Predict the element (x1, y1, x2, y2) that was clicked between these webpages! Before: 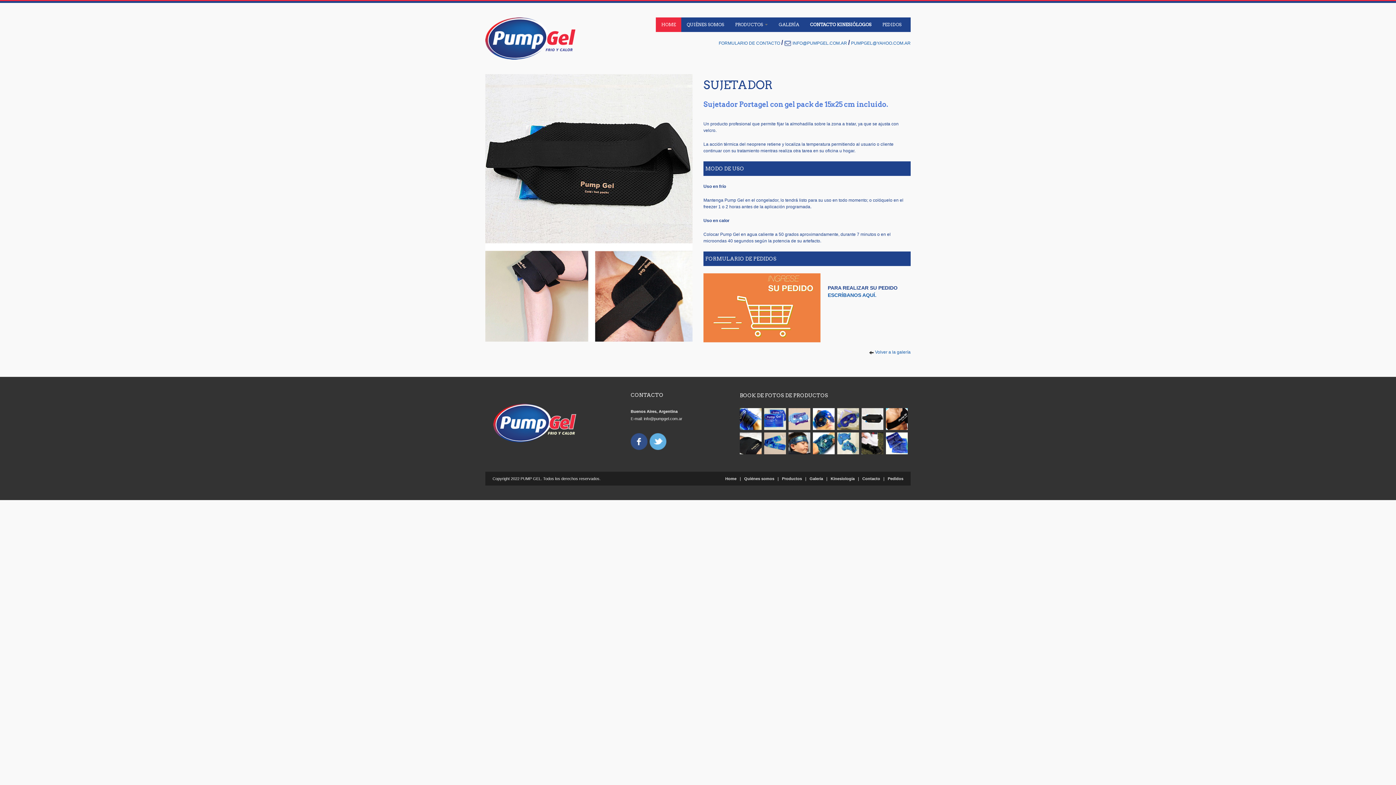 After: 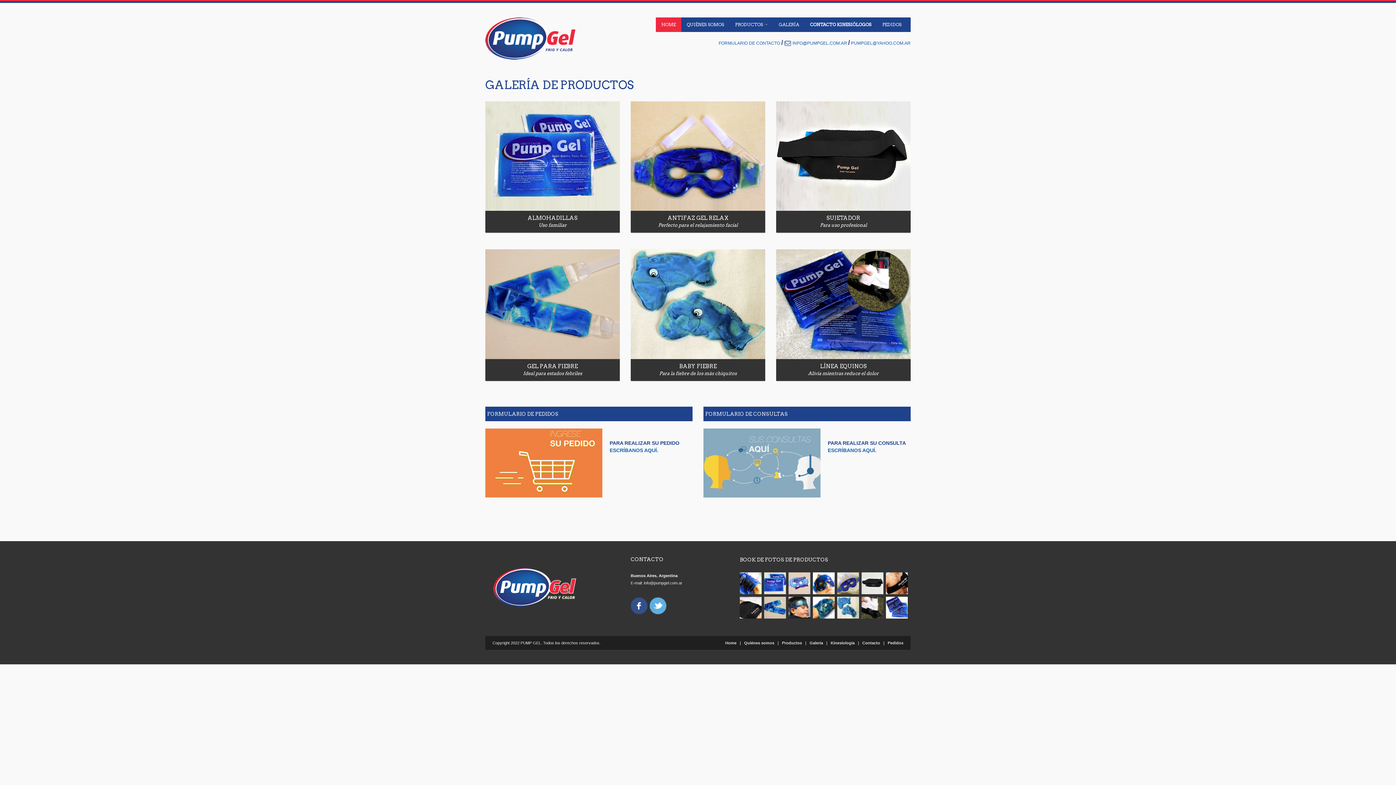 Action: label: Galería bbox: (809, 476, 823, 481)